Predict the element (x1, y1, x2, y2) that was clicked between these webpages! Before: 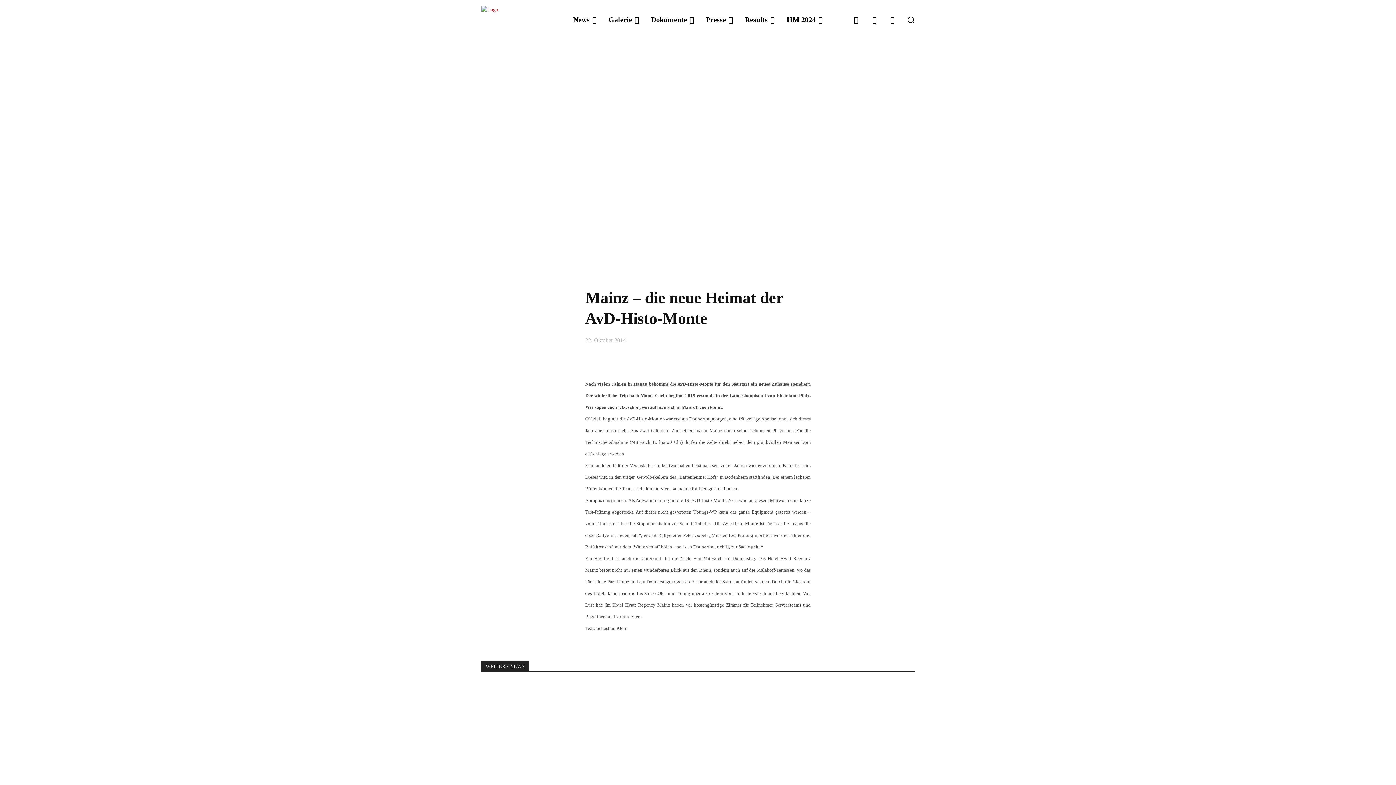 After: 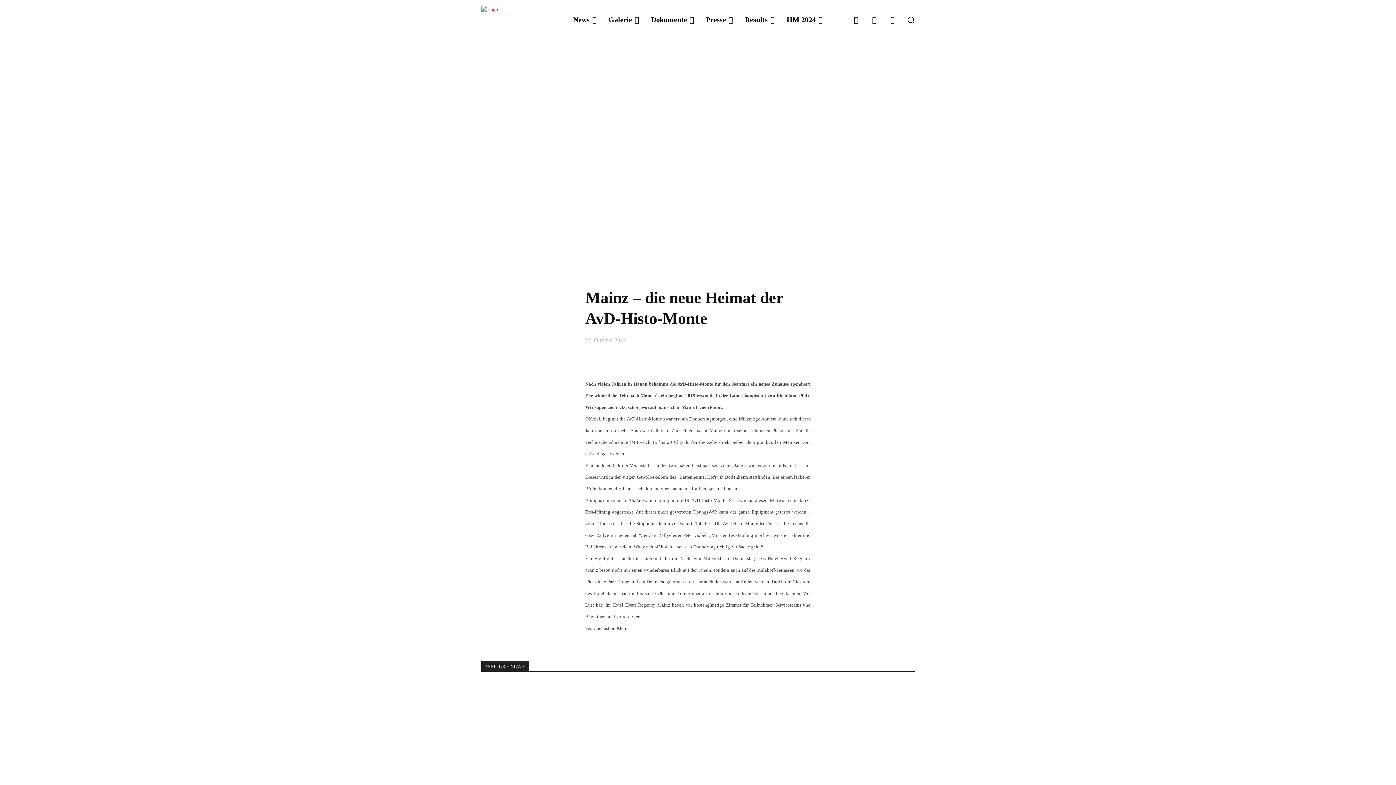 Action: label: Email bbox: (755, 353, 788, 367)